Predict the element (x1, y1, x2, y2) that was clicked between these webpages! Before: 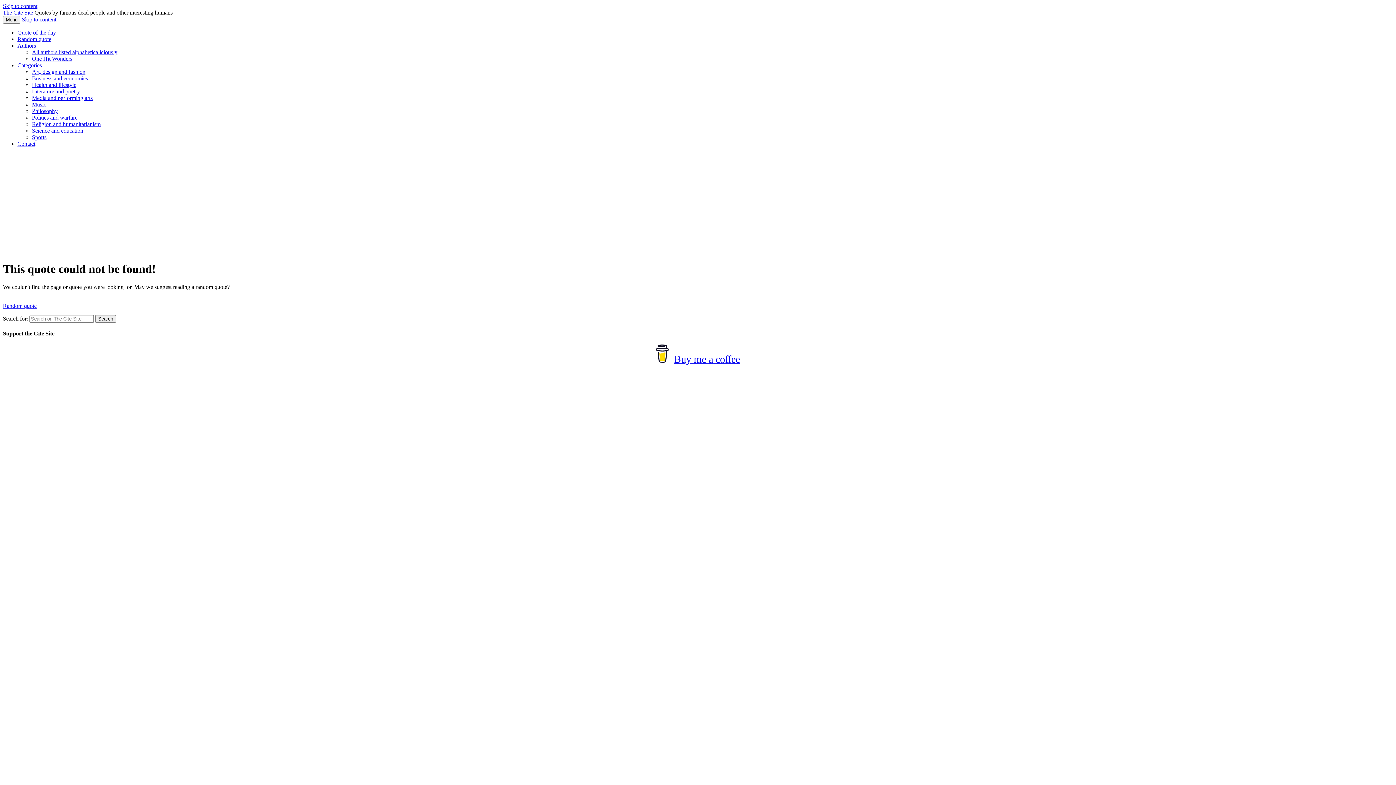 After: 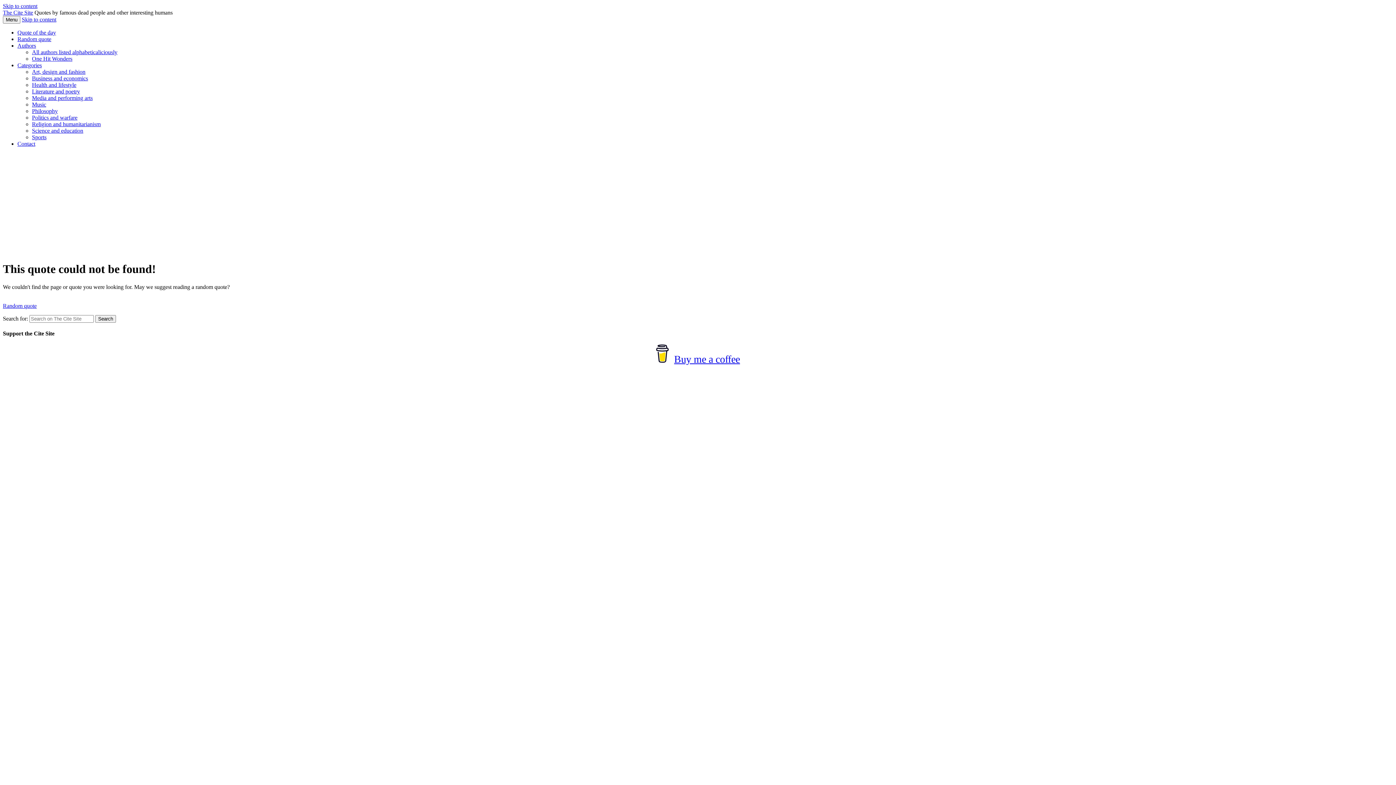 Action: label: The Cite Site bbox: (2, 9, 33, 15)